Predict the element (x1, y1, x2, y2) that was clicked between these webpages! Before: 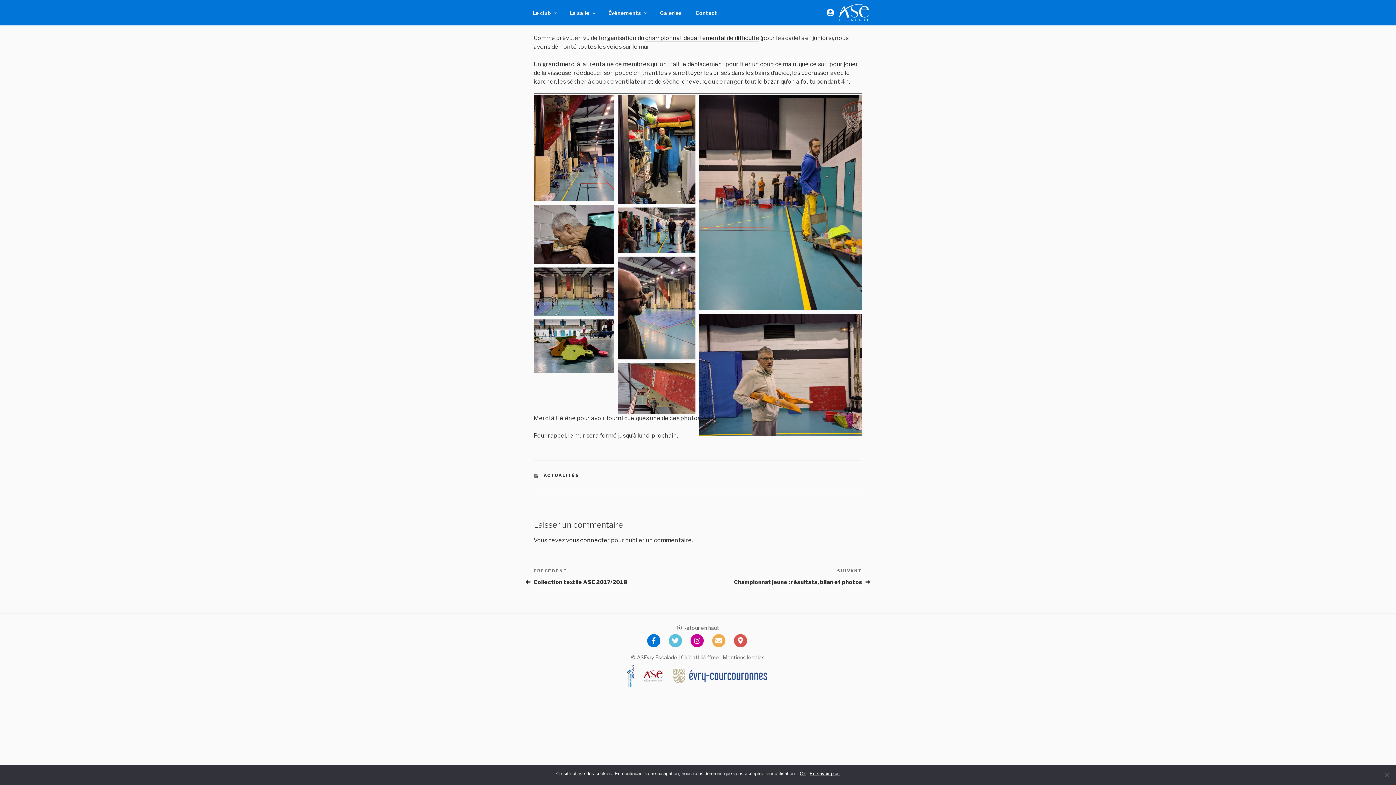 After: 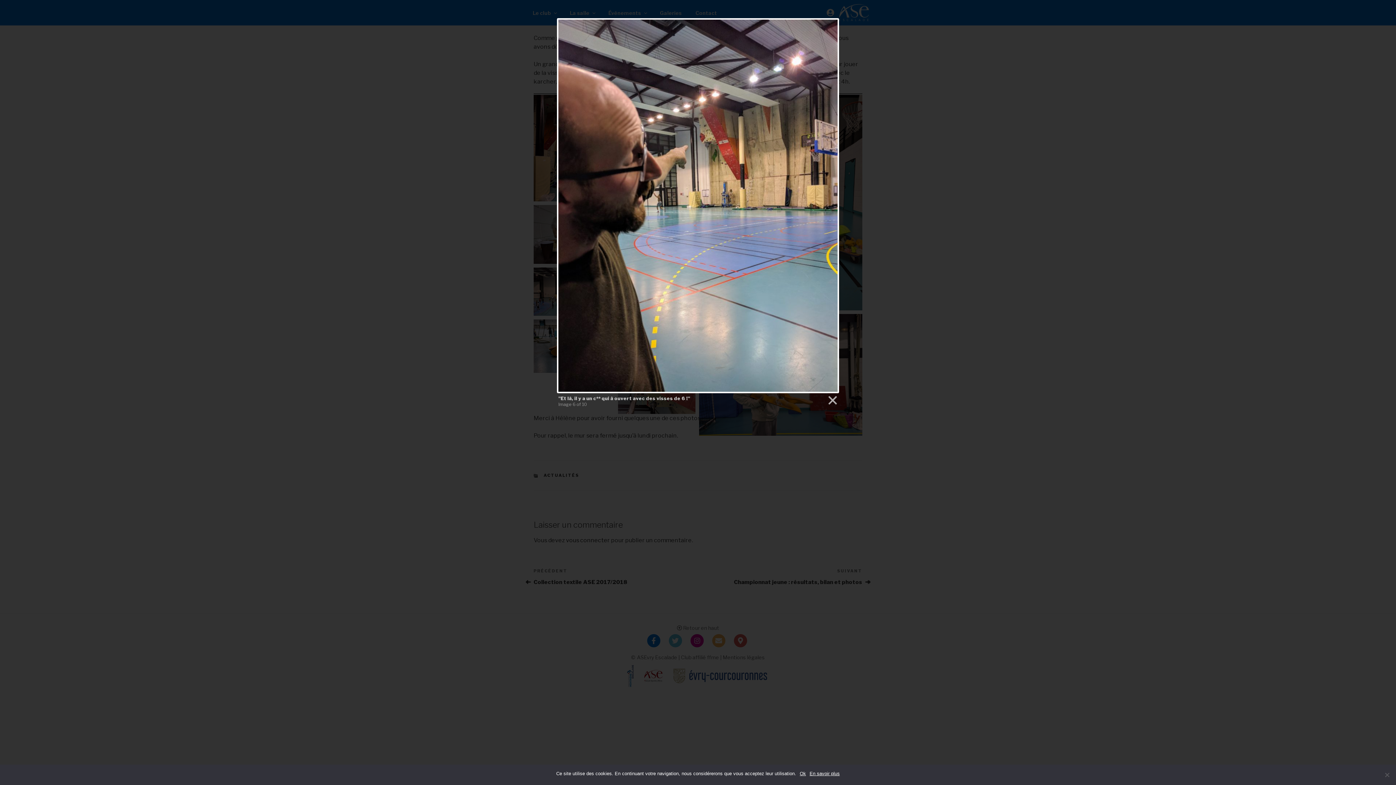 Action: label: "Et là, il y a un c** qui à ouvert avec des visses de 6 !" bbox: (618, 256, 695, 360)